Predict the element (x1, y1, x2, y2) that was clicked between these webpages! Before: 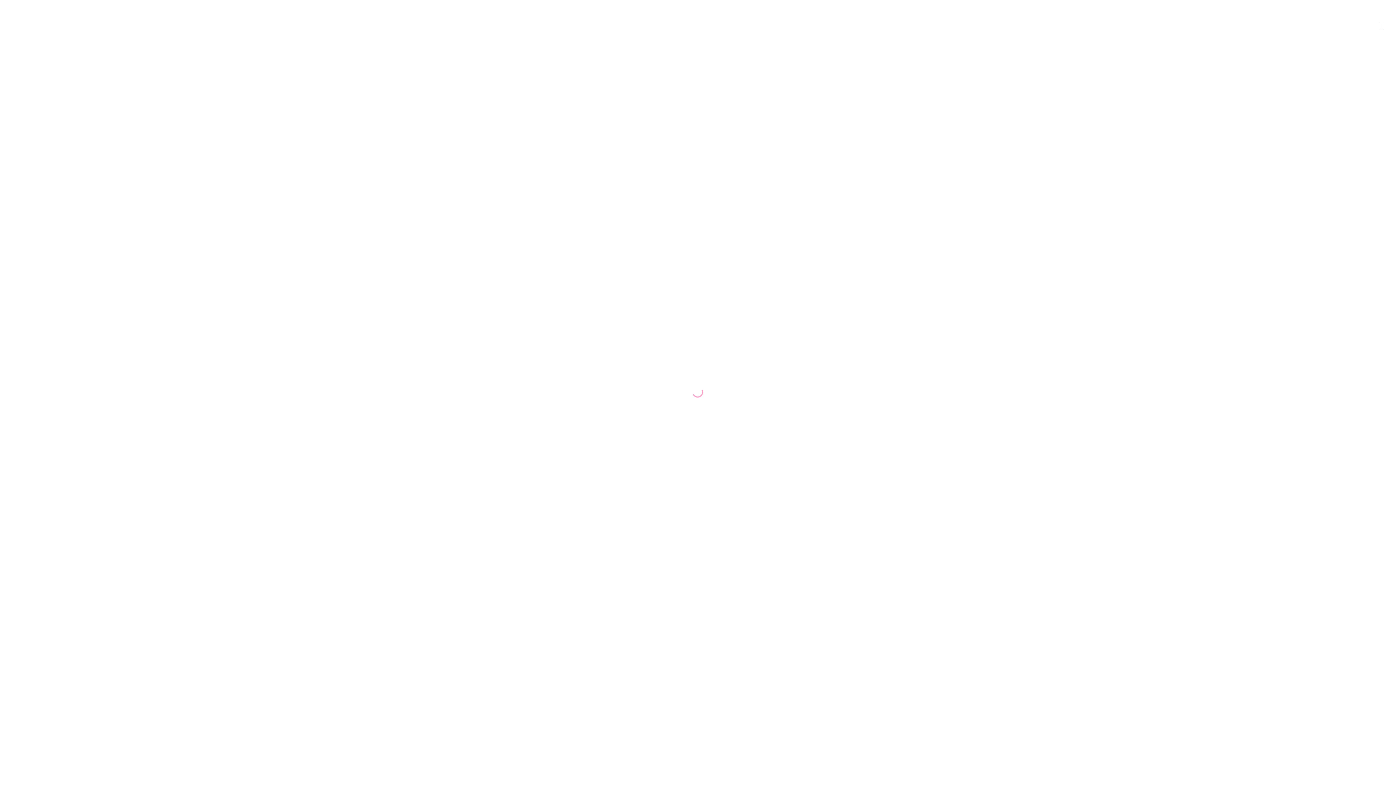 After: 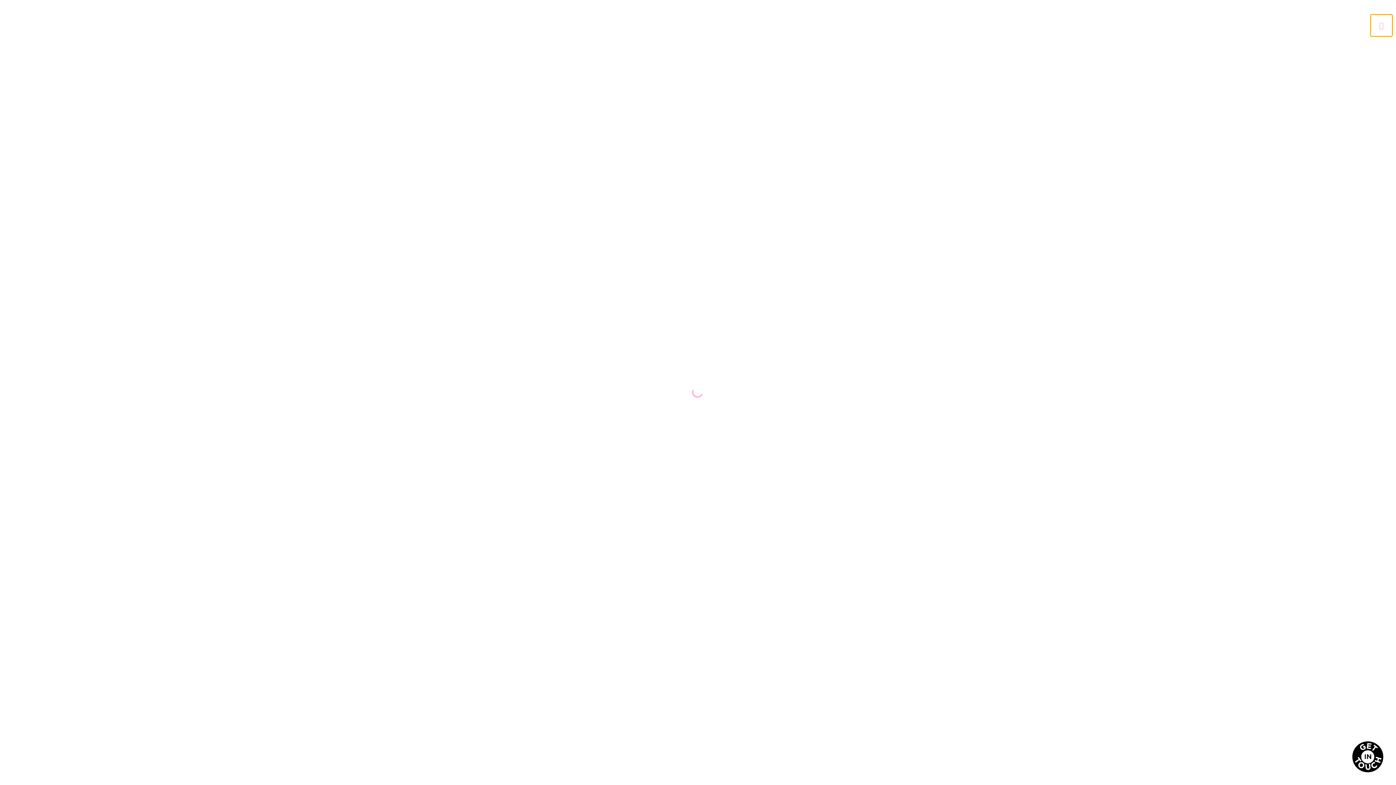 Action: bbox: (1370, 14, 1392, 36) label: ×